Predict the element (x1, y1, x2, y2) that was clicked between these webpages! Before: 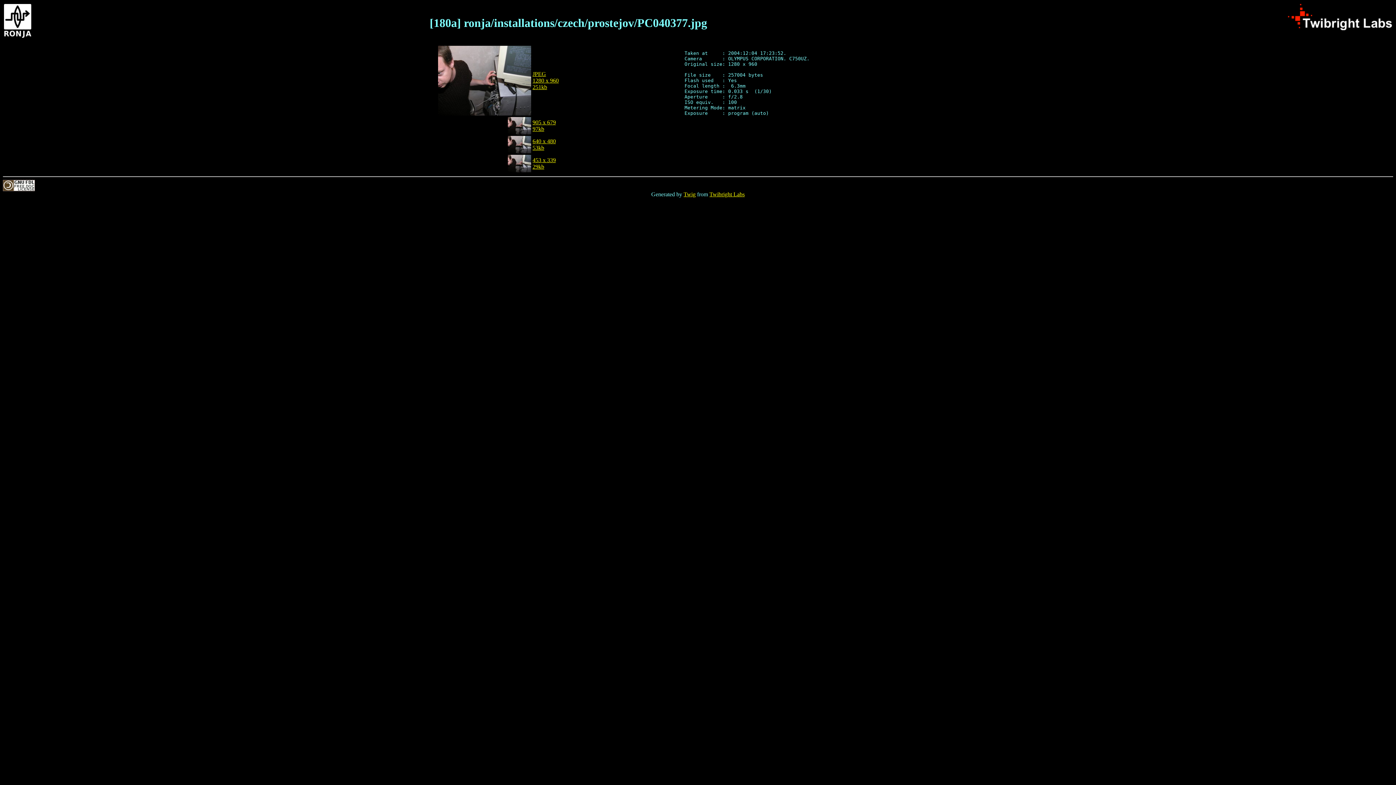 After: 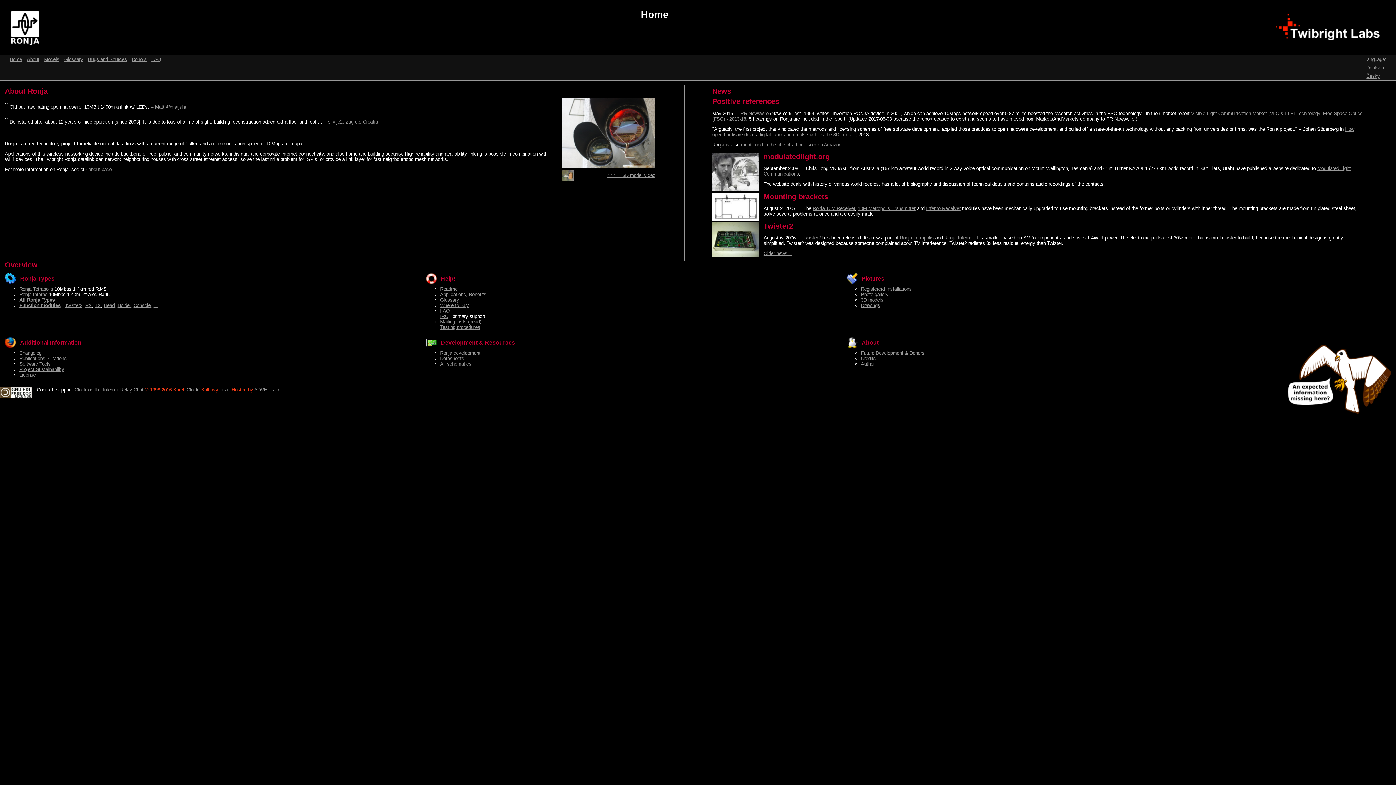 Action: bbox: (4, 32, 31, 38)